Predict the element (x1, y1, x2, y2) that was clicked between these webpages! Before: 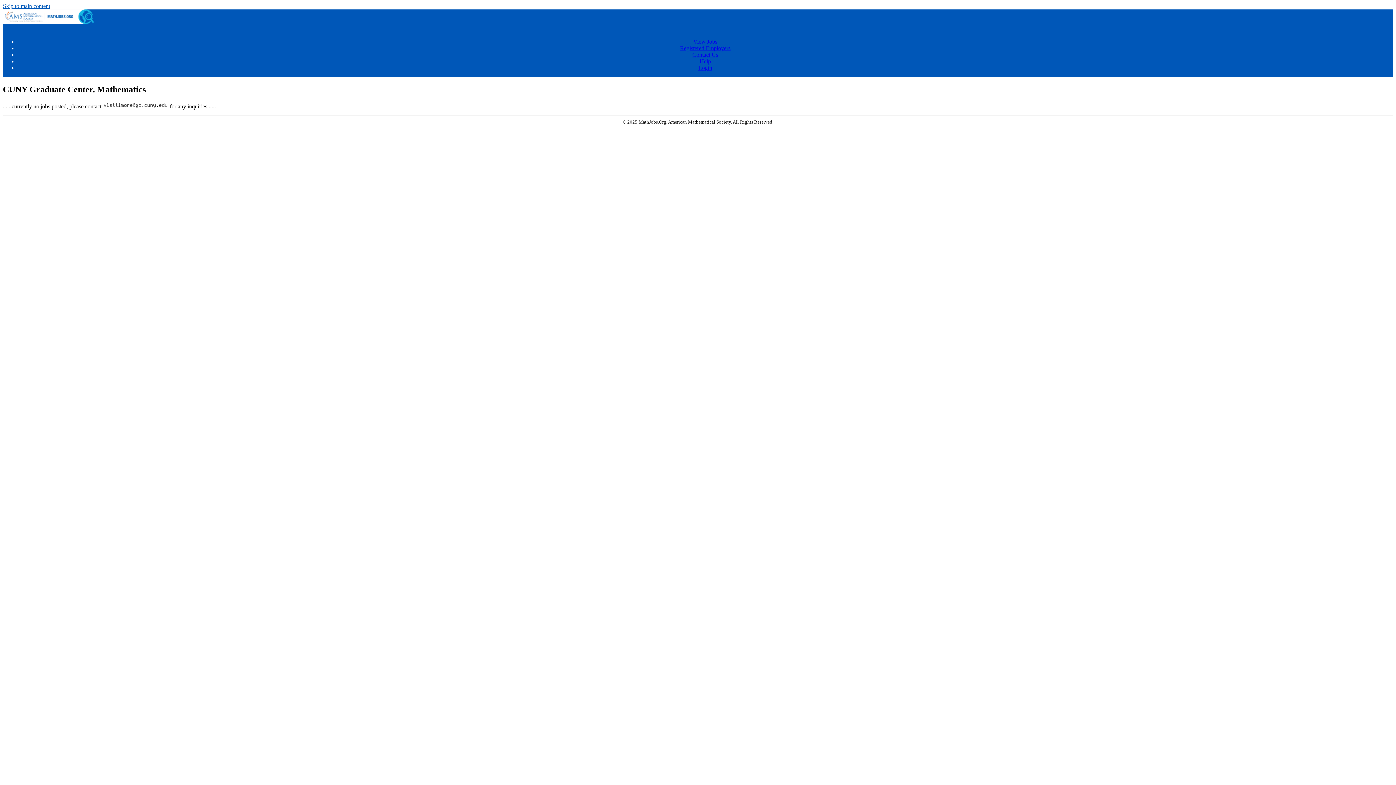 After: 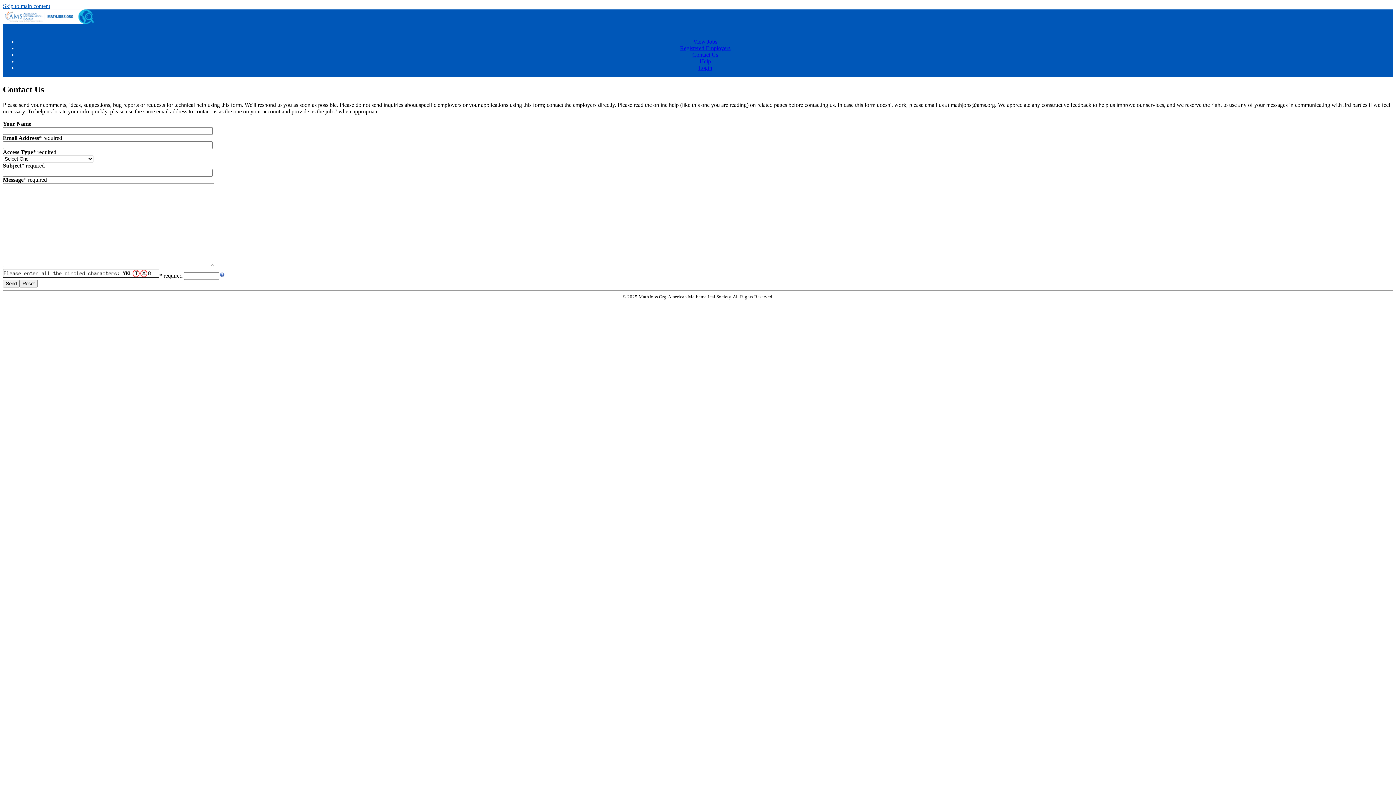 Action: bbox: (692, 51, 718, 57) label: Contact Us